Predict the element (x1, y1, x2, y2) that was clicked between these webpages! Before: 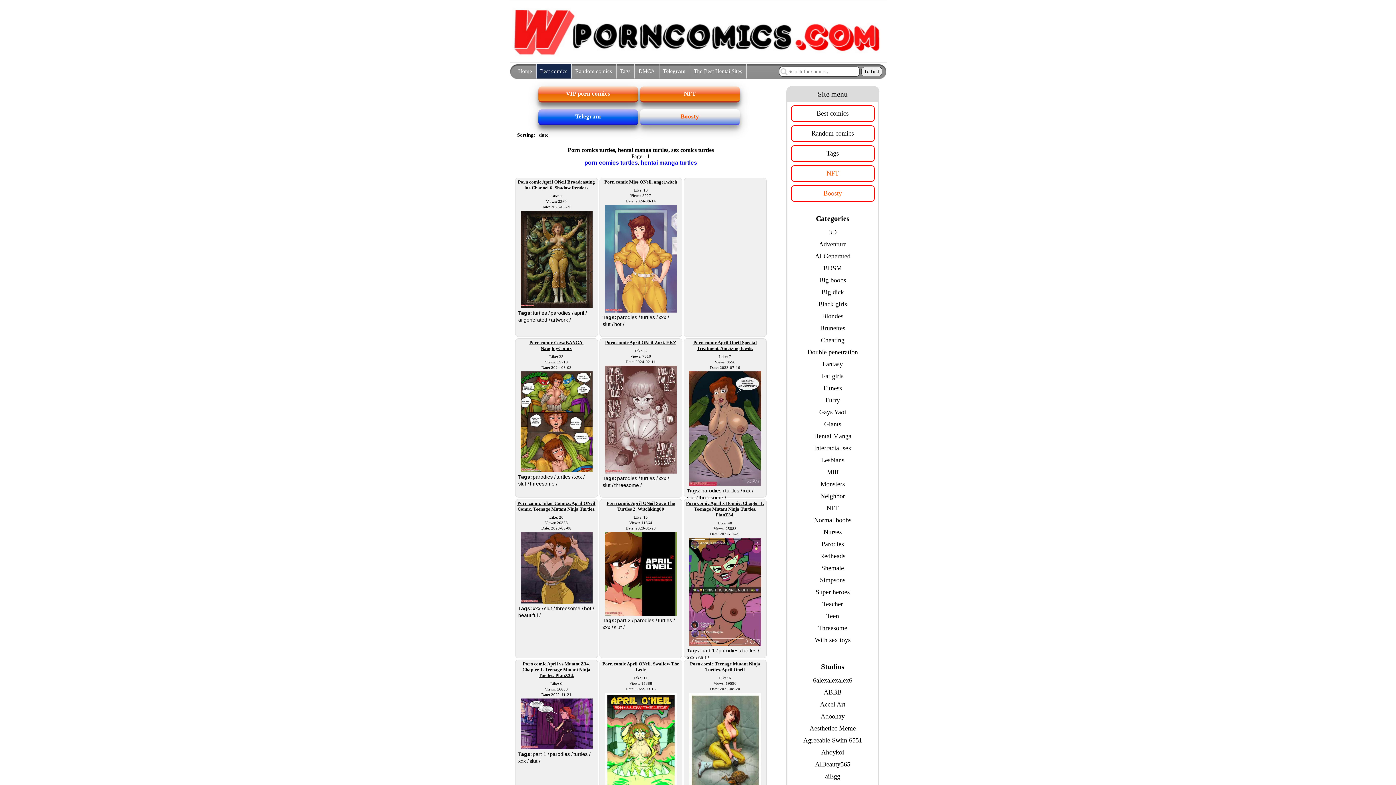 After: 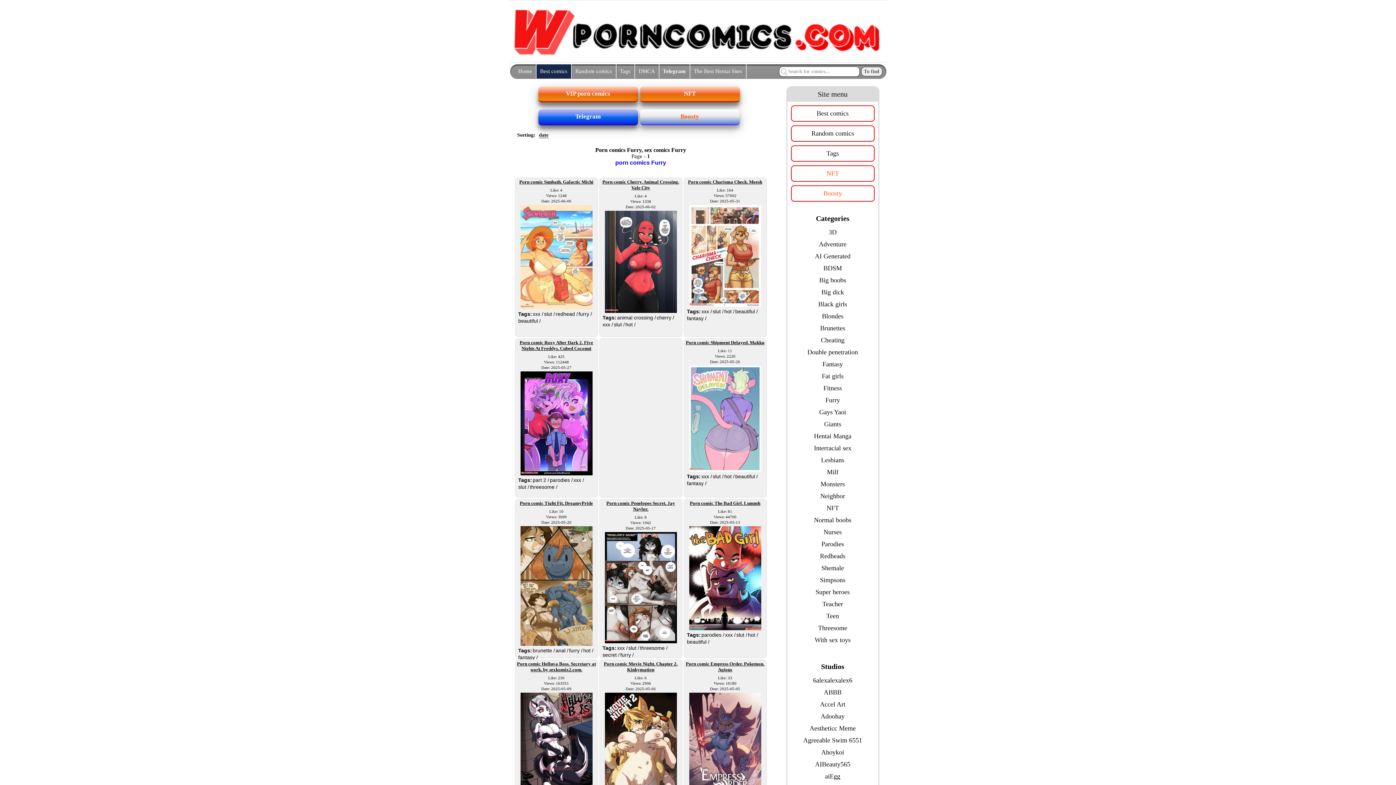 Action: label: Furry bbox: (790, 394, 875, 406)